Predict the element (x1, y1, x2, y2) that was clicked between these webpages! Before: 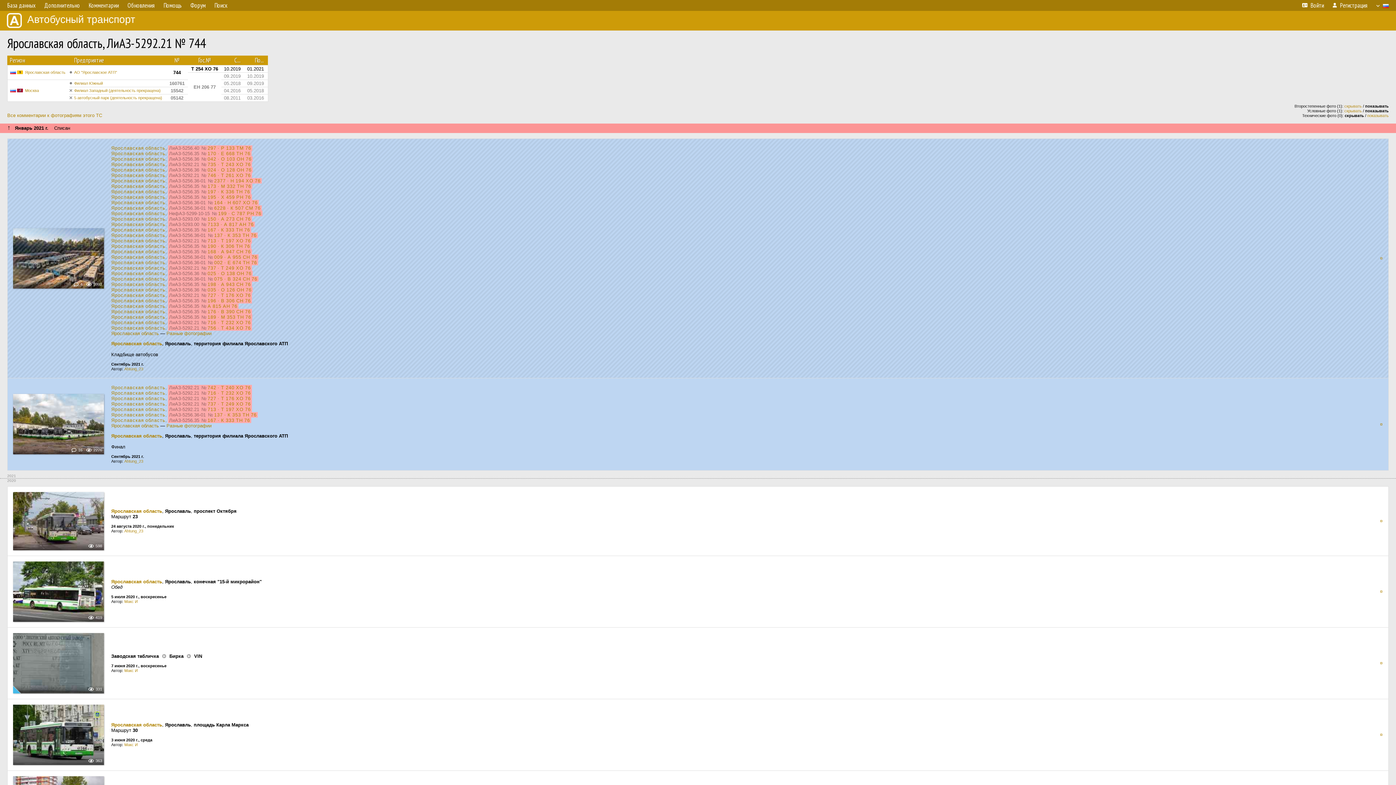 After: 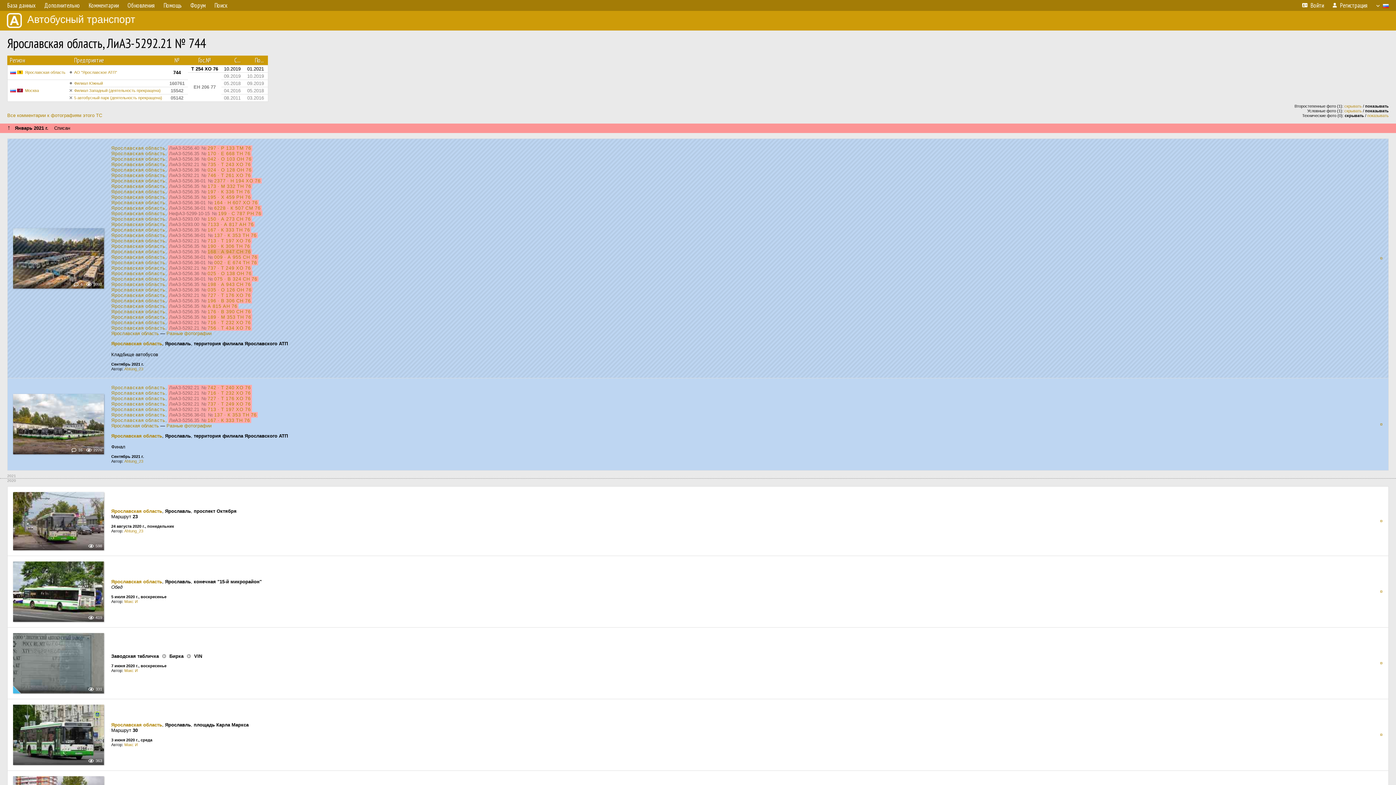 Action: bbox: (207, 249, 250, 254) label: 168 · А 947 СН 76